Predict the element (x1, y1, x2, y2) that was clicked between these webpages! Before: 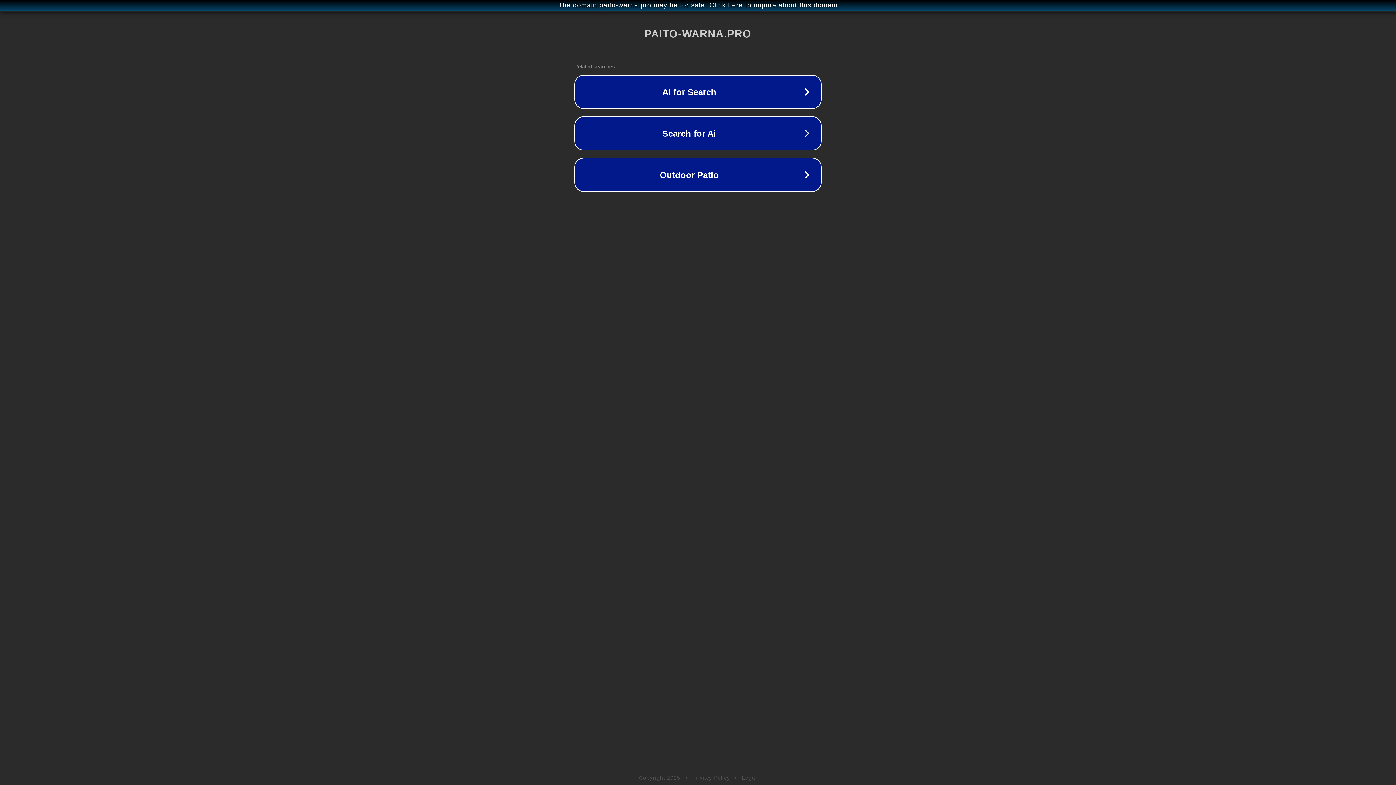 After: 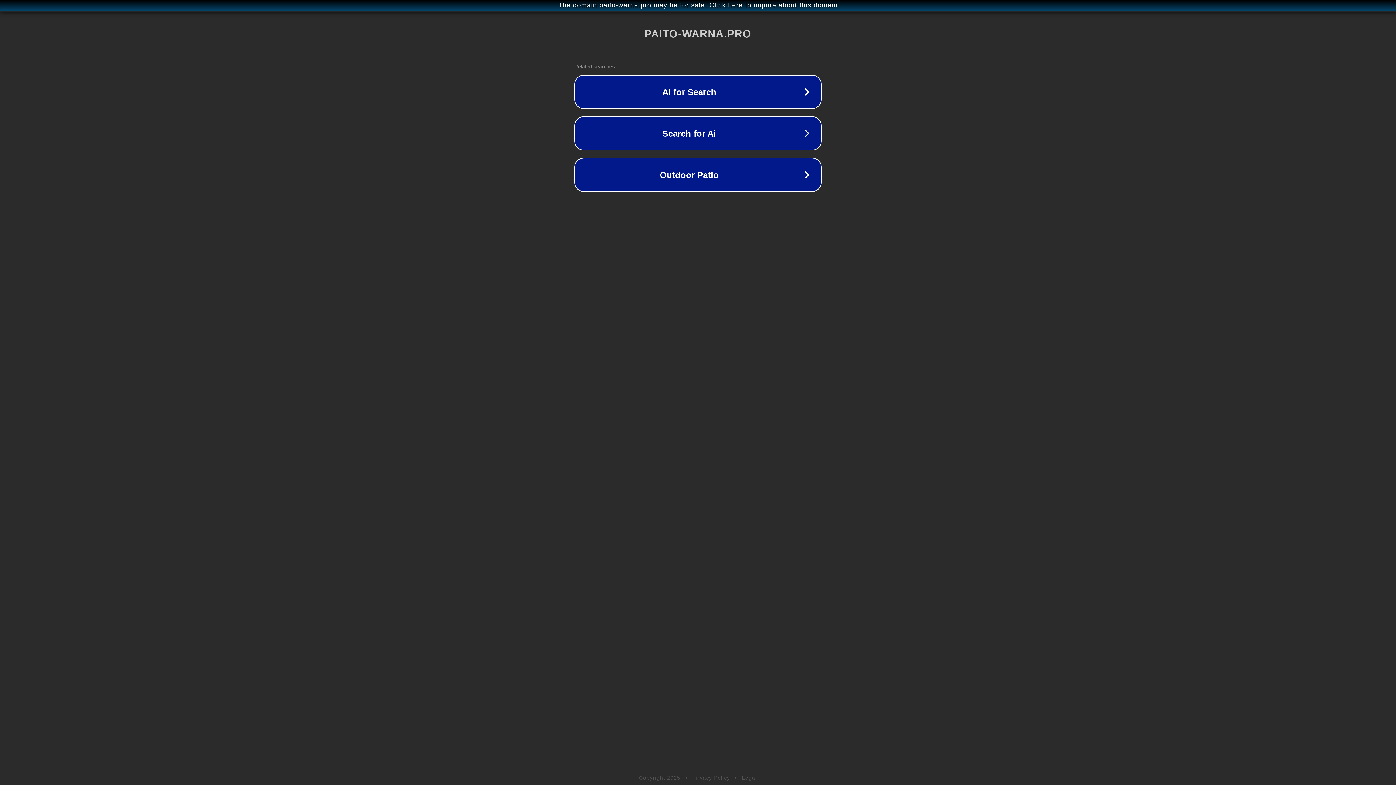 Action: bbox: (692, 775, 730, 781) label: Privacy Policy